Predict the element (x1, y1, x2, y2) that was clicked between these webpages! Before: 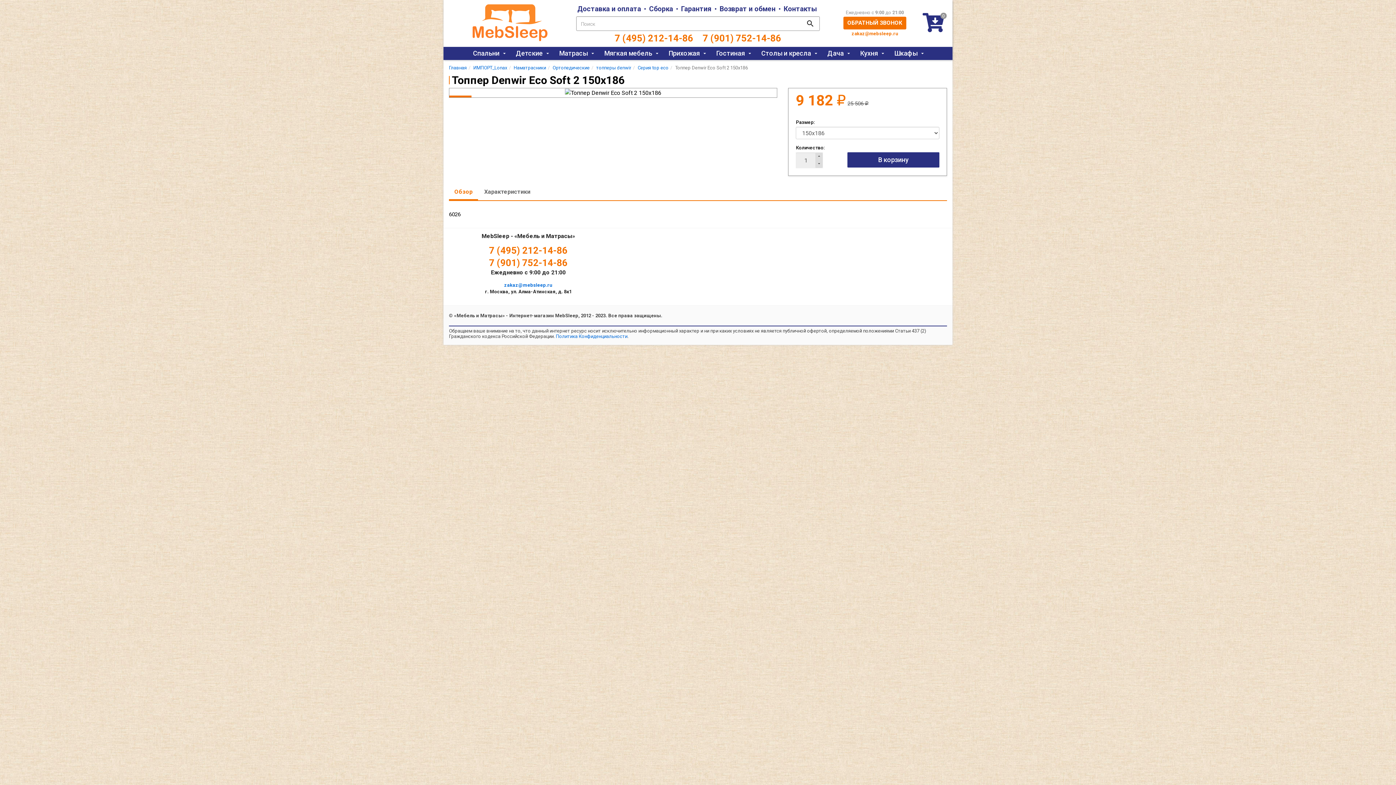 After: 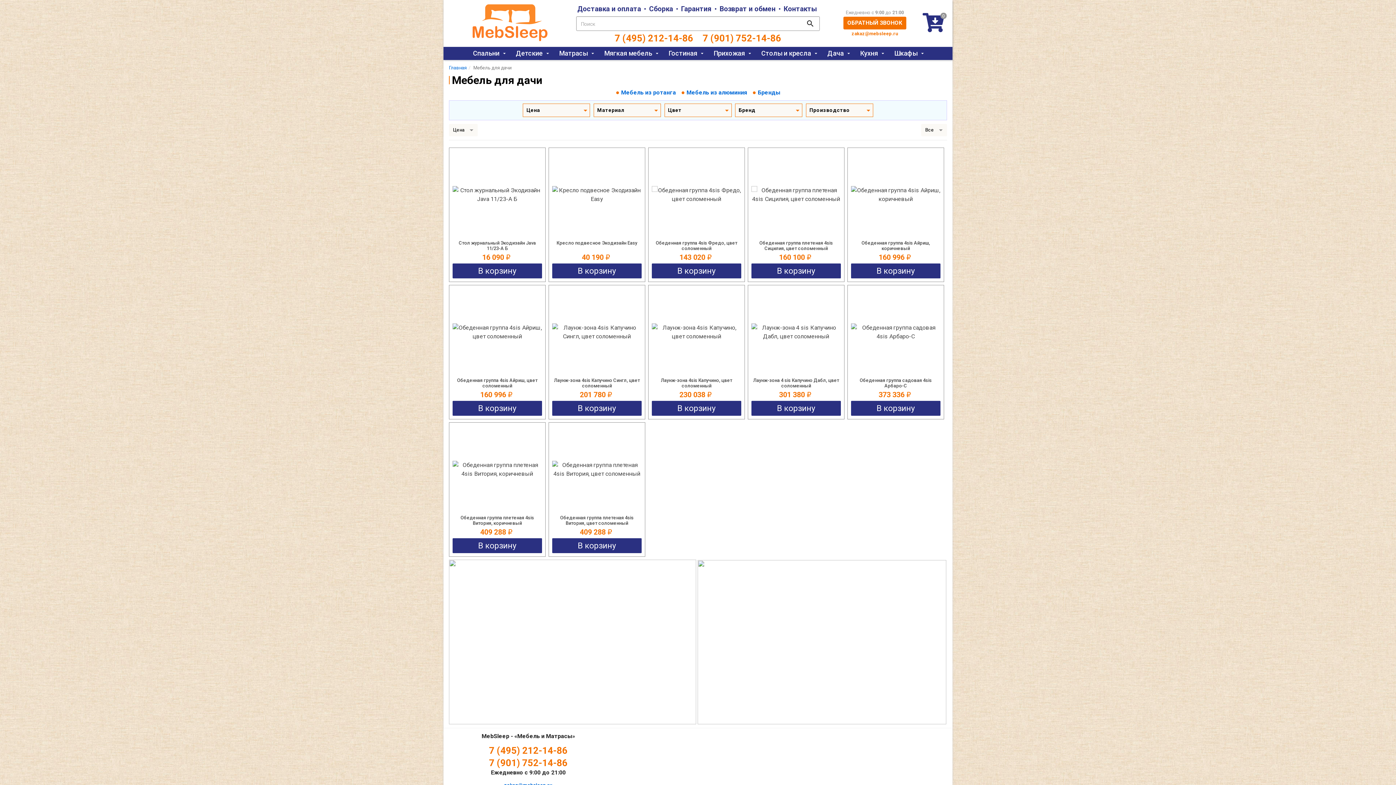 Action: bbox: (822, 46, 854, 60) label: Дача